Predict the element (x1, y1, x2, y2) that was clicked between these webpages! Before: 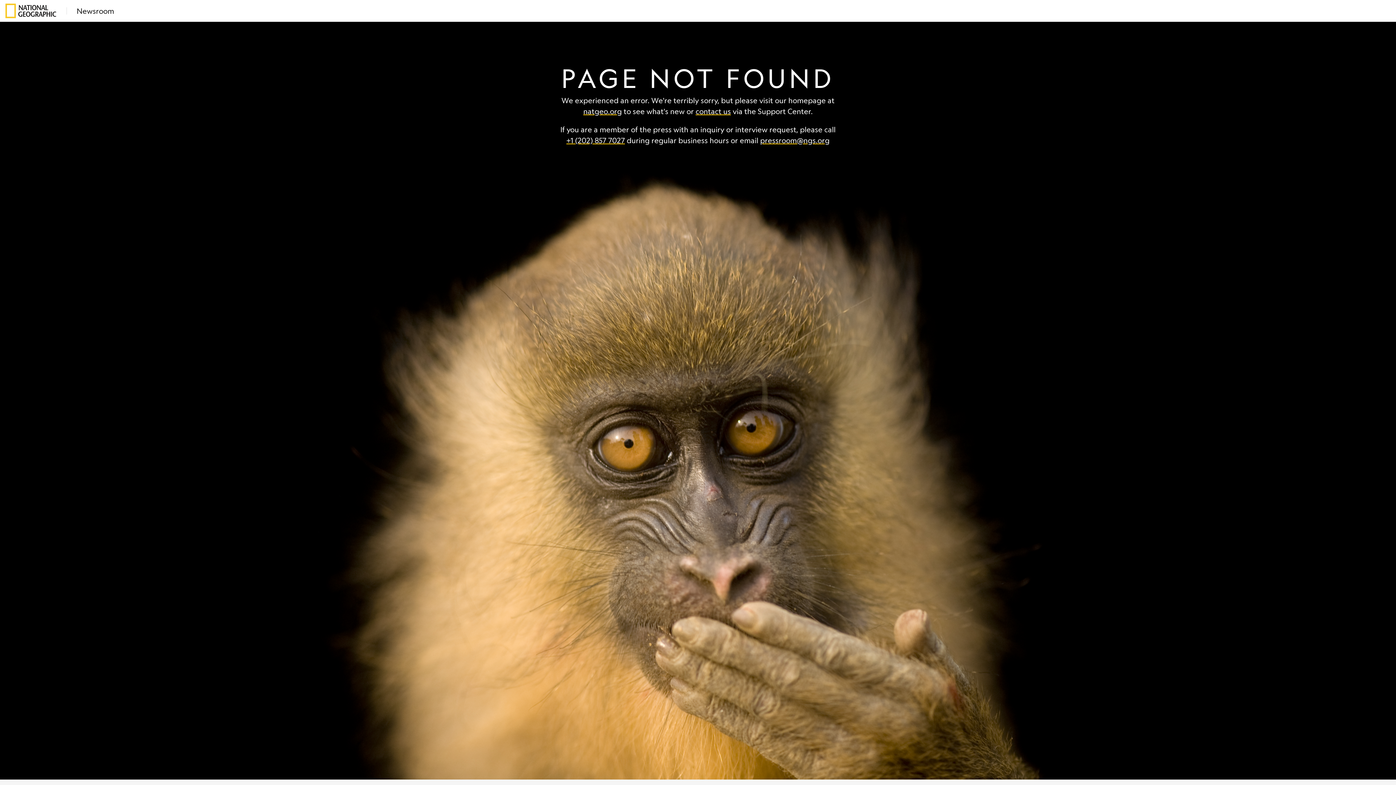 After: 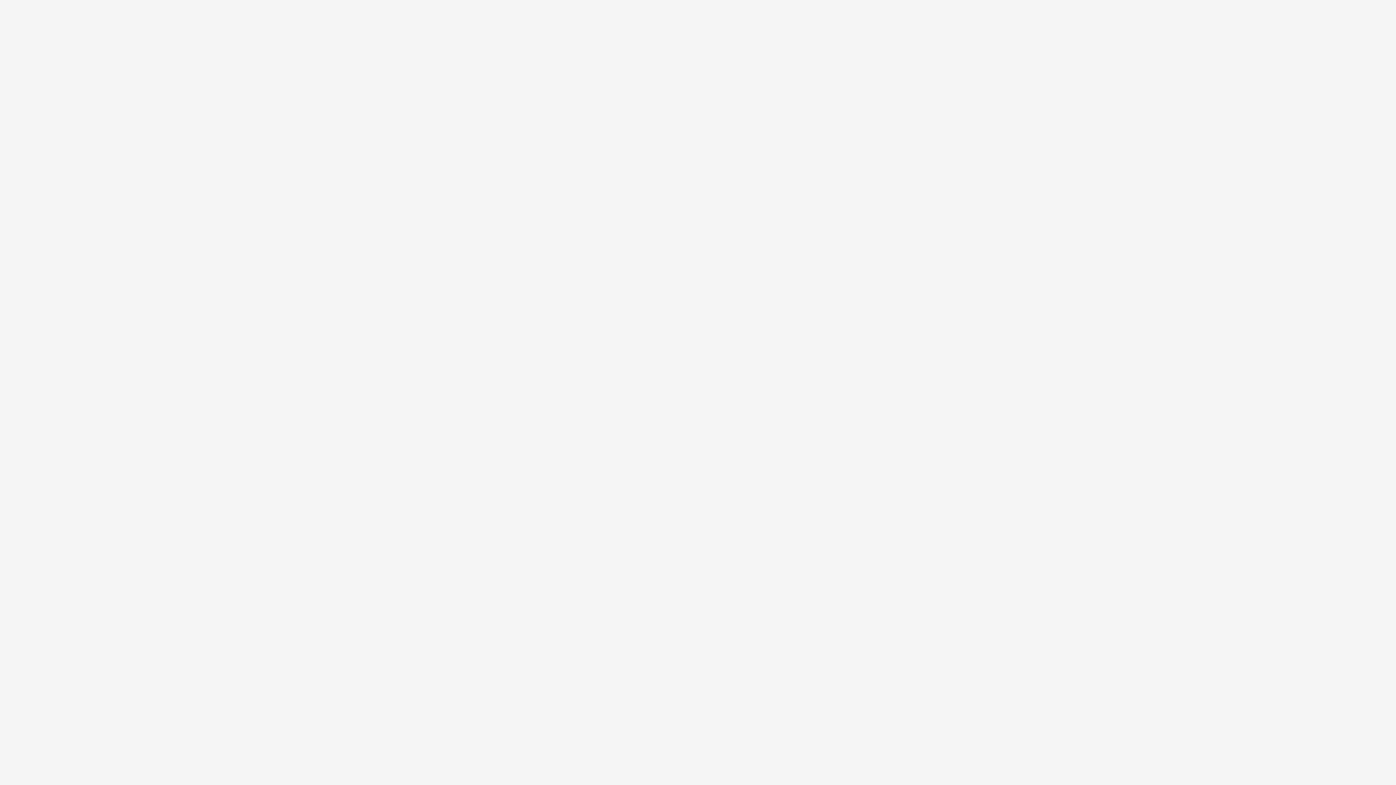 Action: bbox: (695, 106, 731, 116) label: contact us